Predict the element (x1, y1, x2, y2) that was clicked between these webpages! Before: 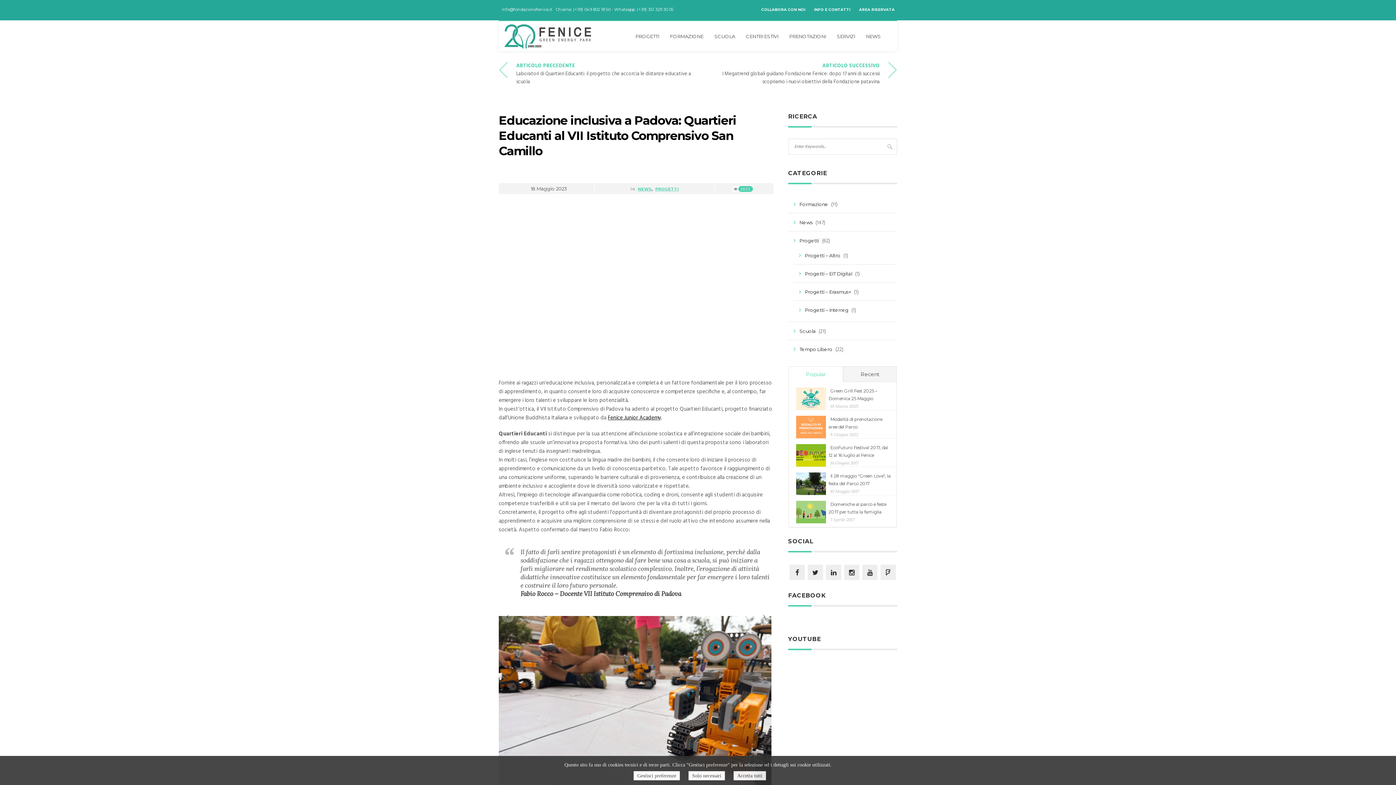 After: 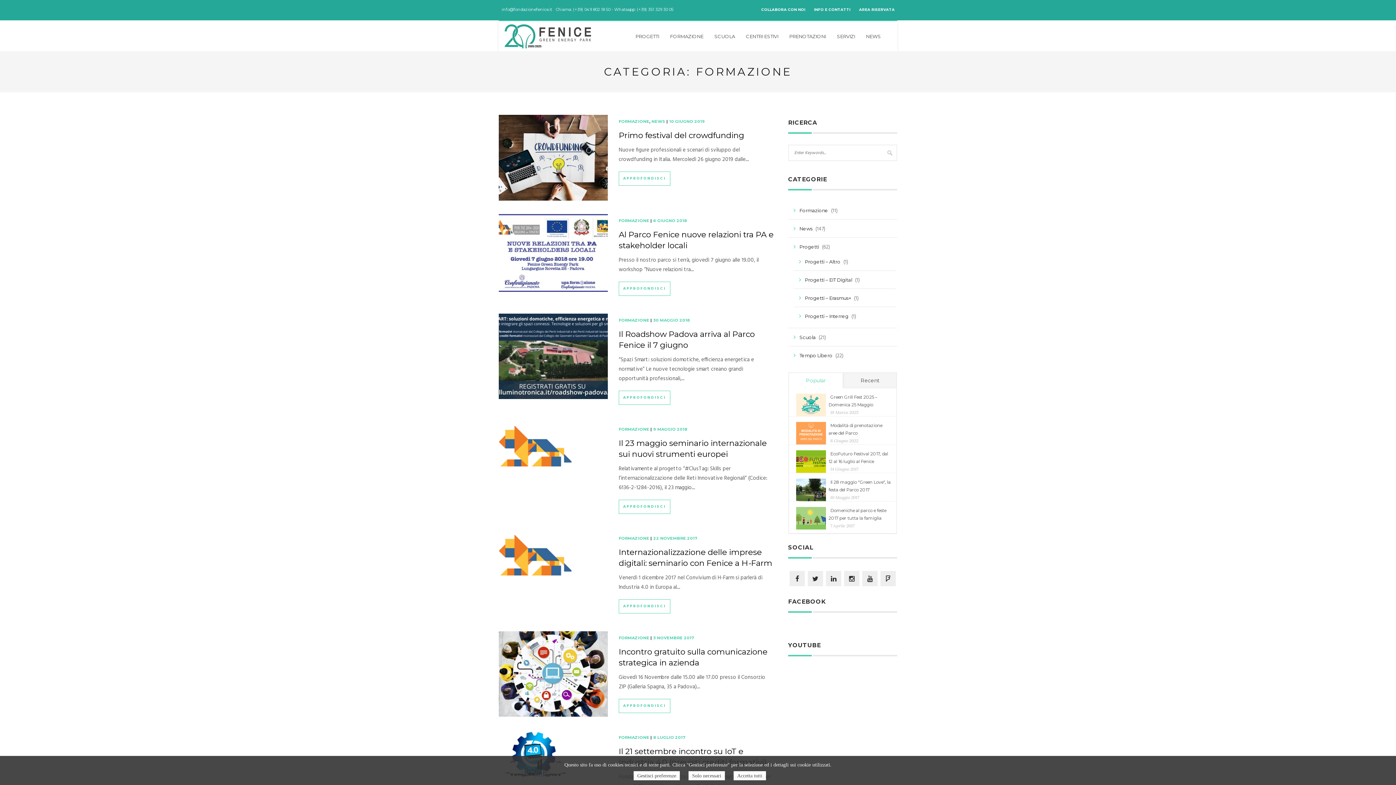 Action: label: Formazione bbox: (788, 195, 830, 210)